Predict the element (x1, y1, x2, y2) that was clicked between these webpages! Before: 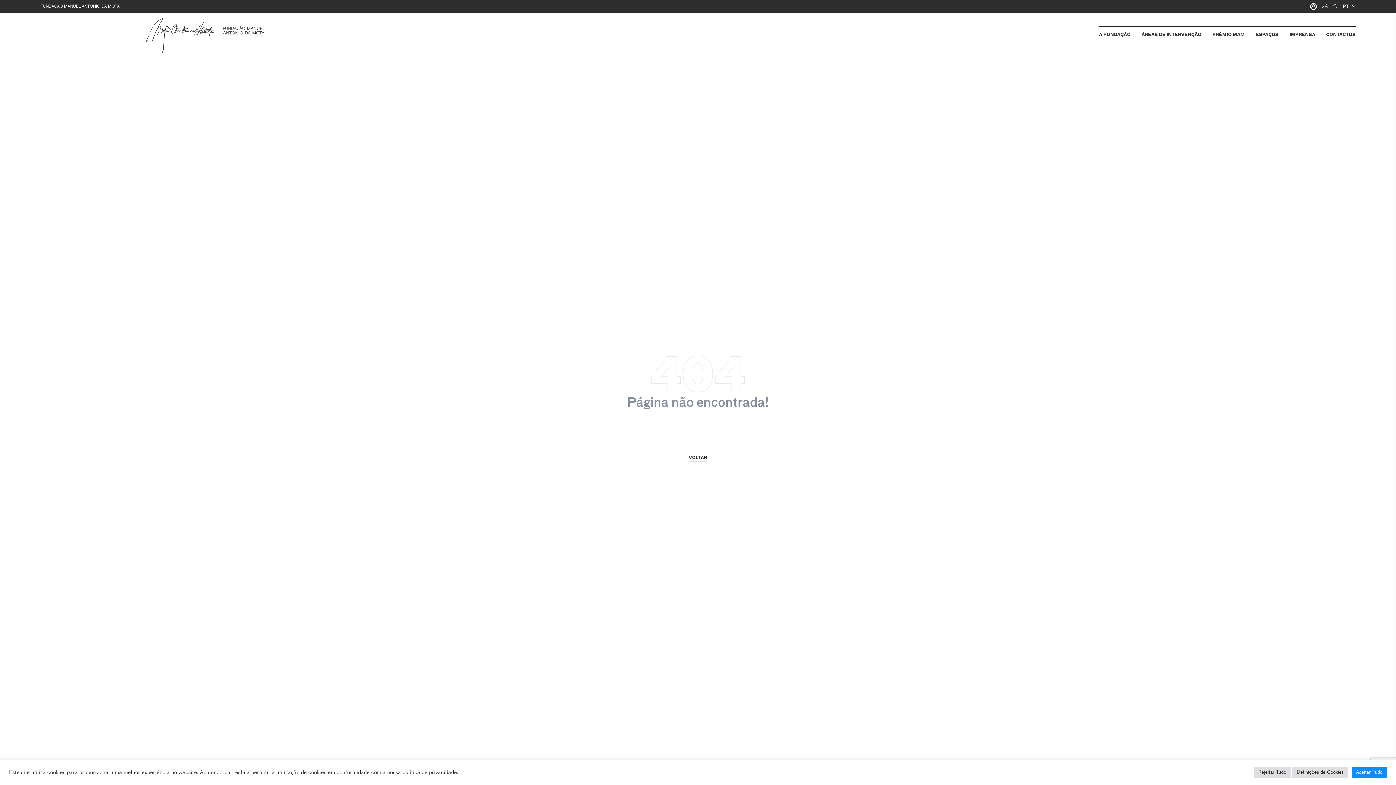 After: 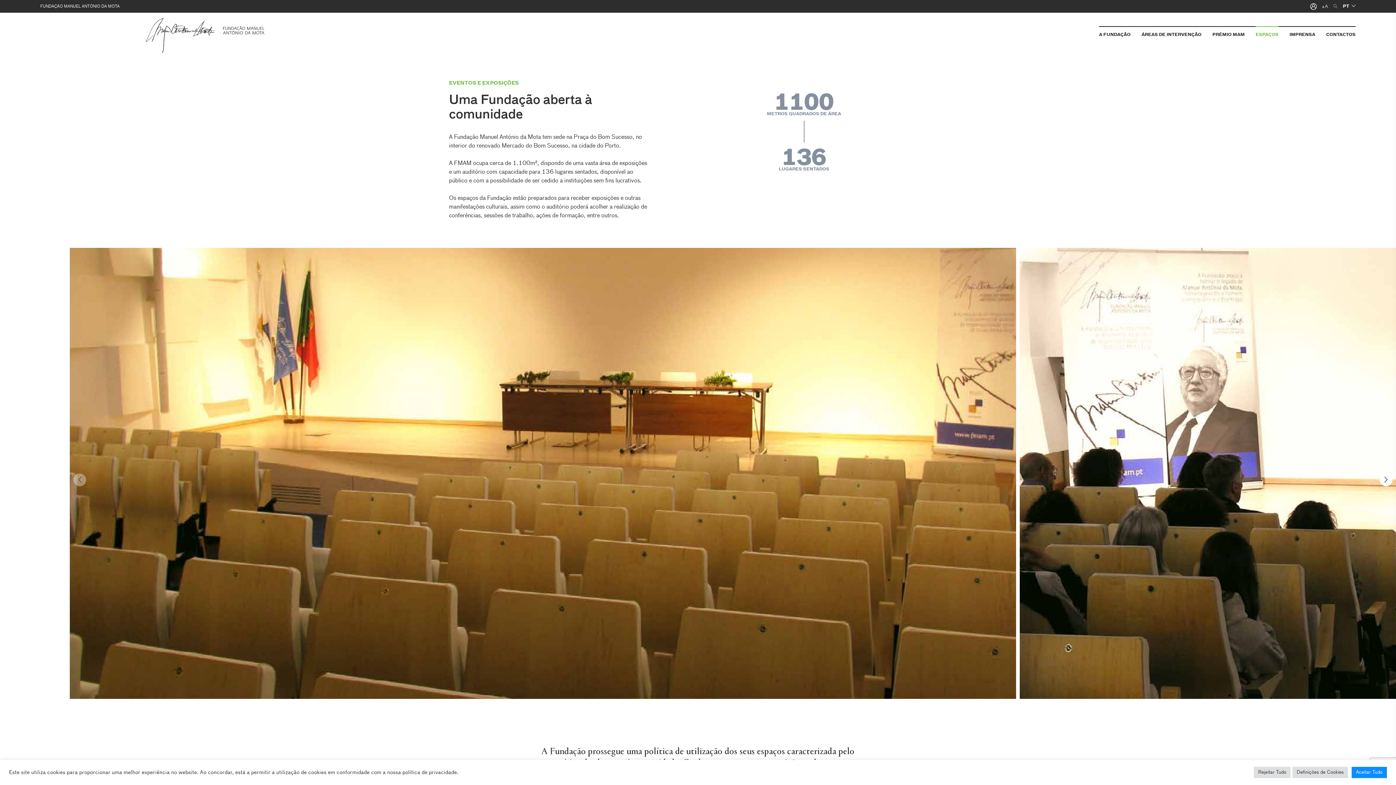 Action: bbox: (1250, 28, 1284, 44) label: ESPAÇOS